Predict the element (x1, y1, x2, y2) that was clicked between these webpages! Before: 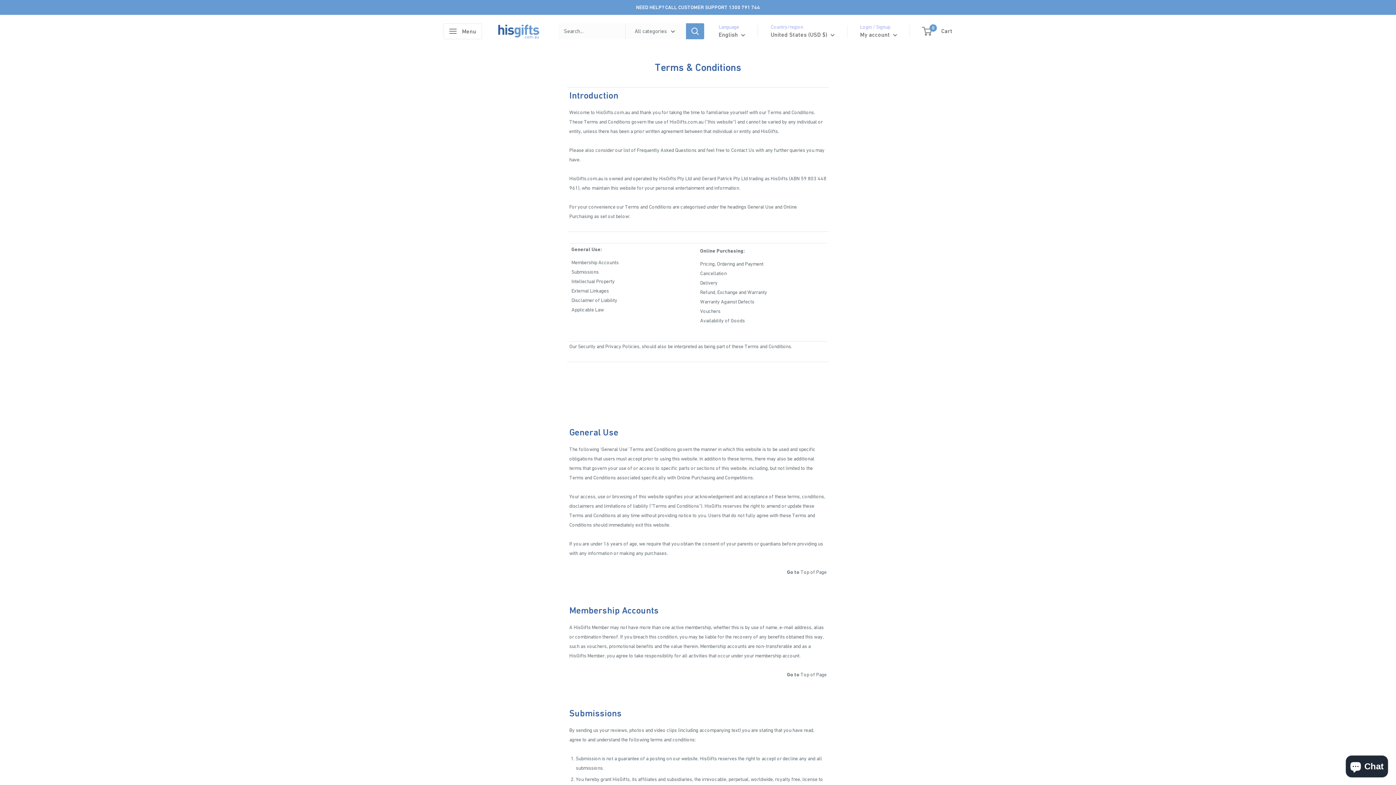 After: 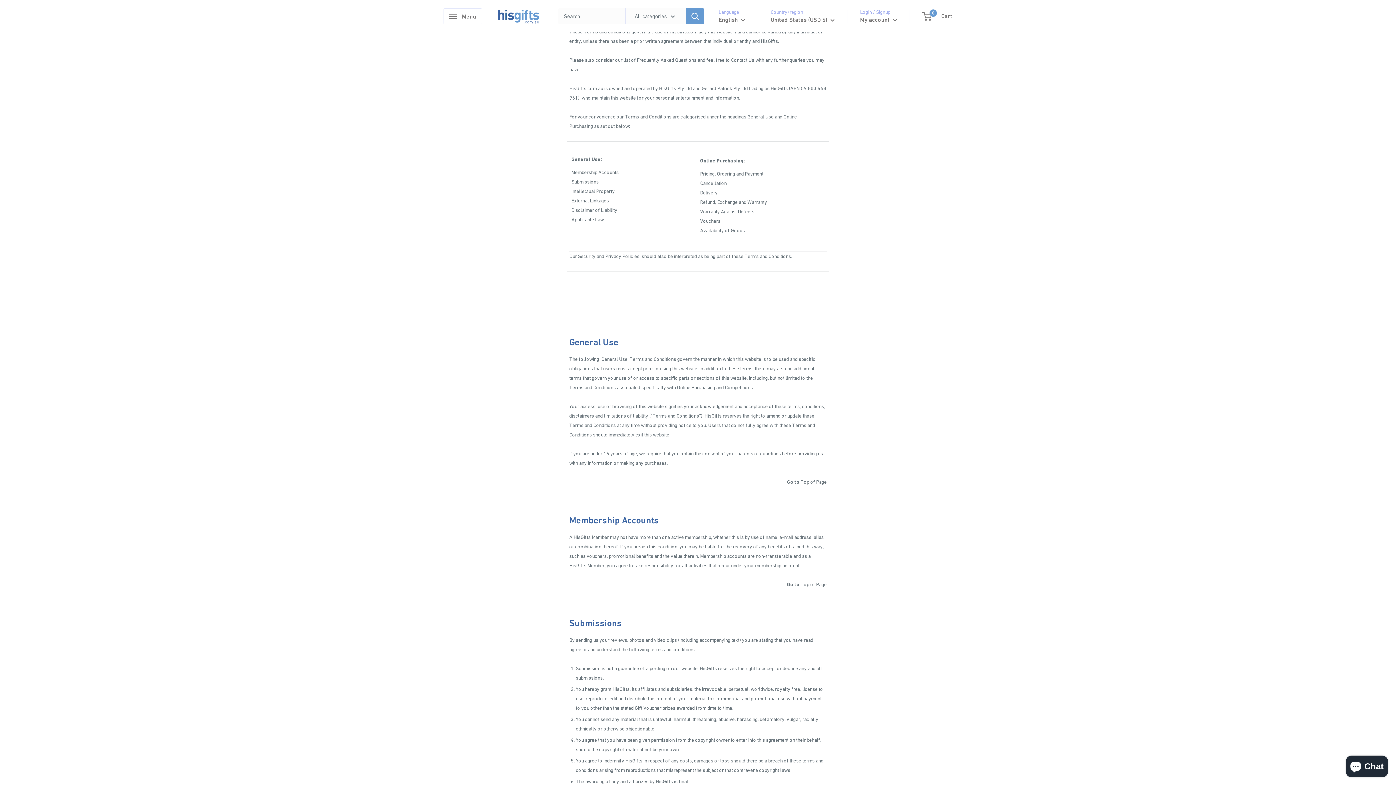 Action: bbox: (800, 672, 826, 677) label: Top of Page